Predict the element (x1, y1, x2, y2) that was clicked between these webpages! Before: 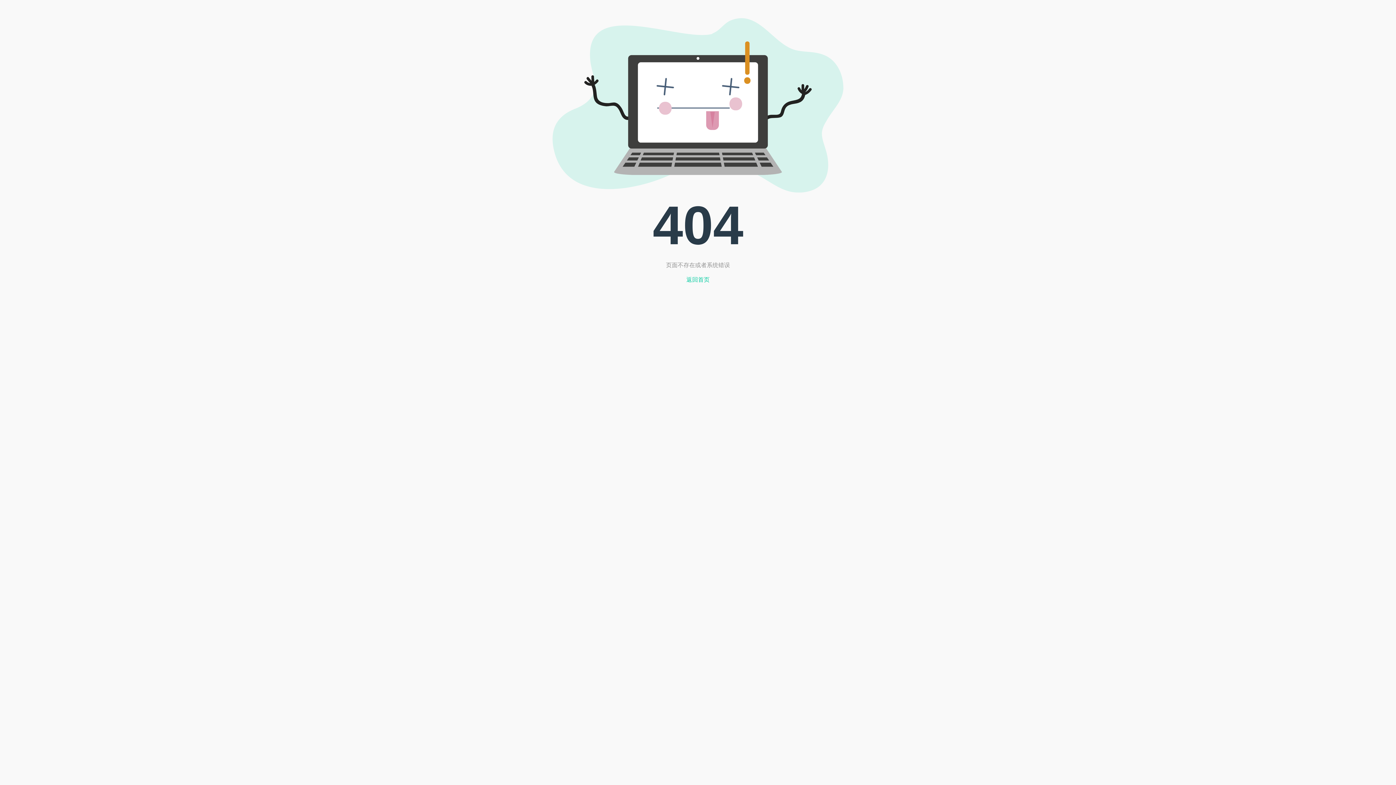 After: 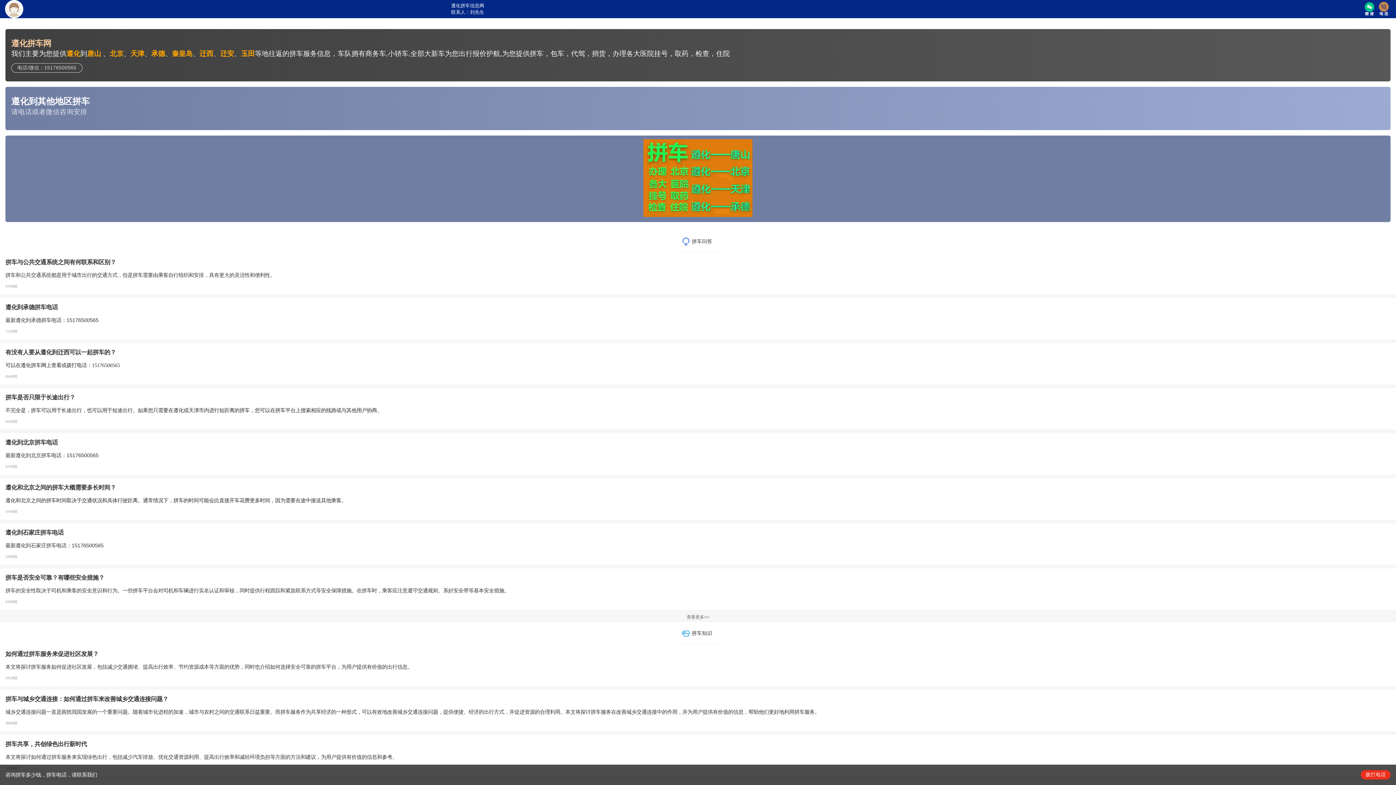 Action: bbox: (686, 276, 709, 282) label: 返回首页